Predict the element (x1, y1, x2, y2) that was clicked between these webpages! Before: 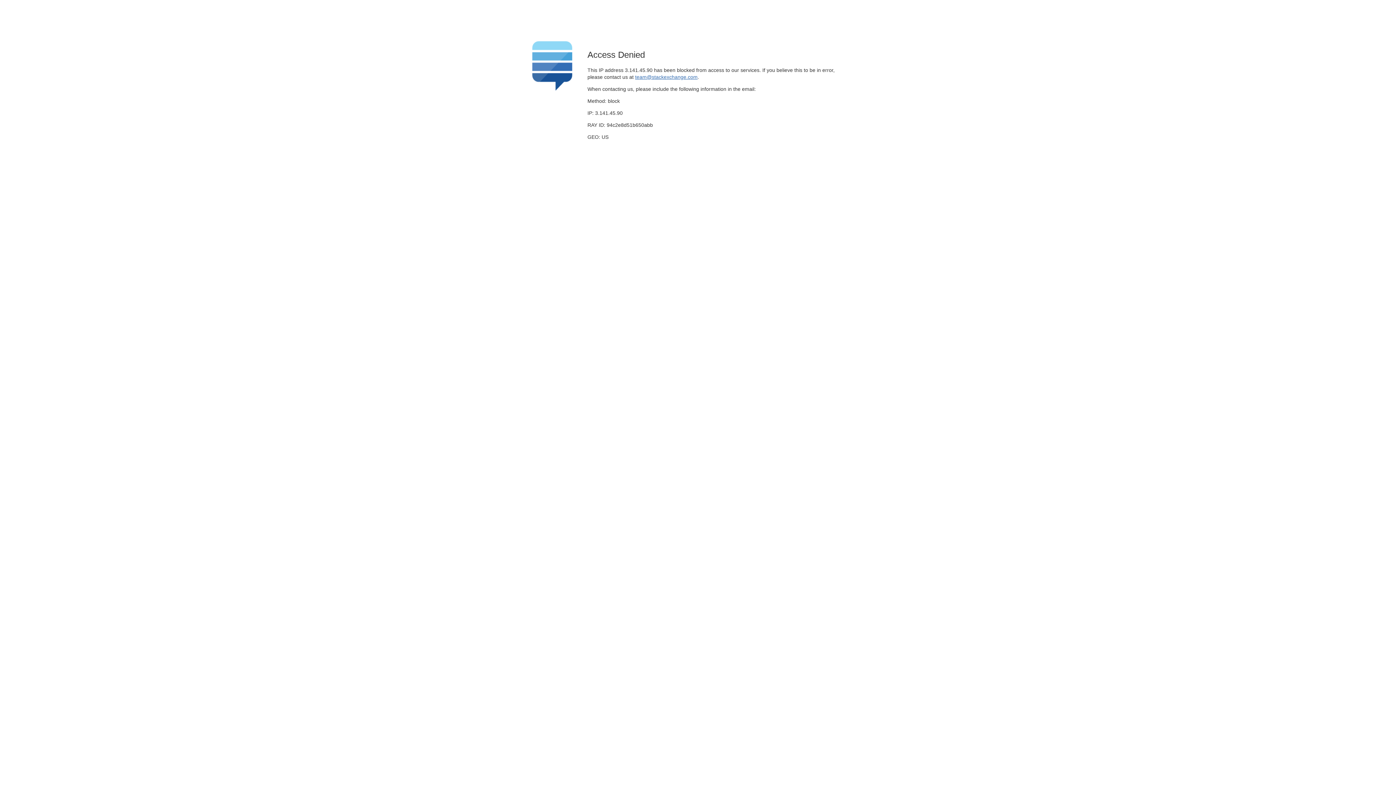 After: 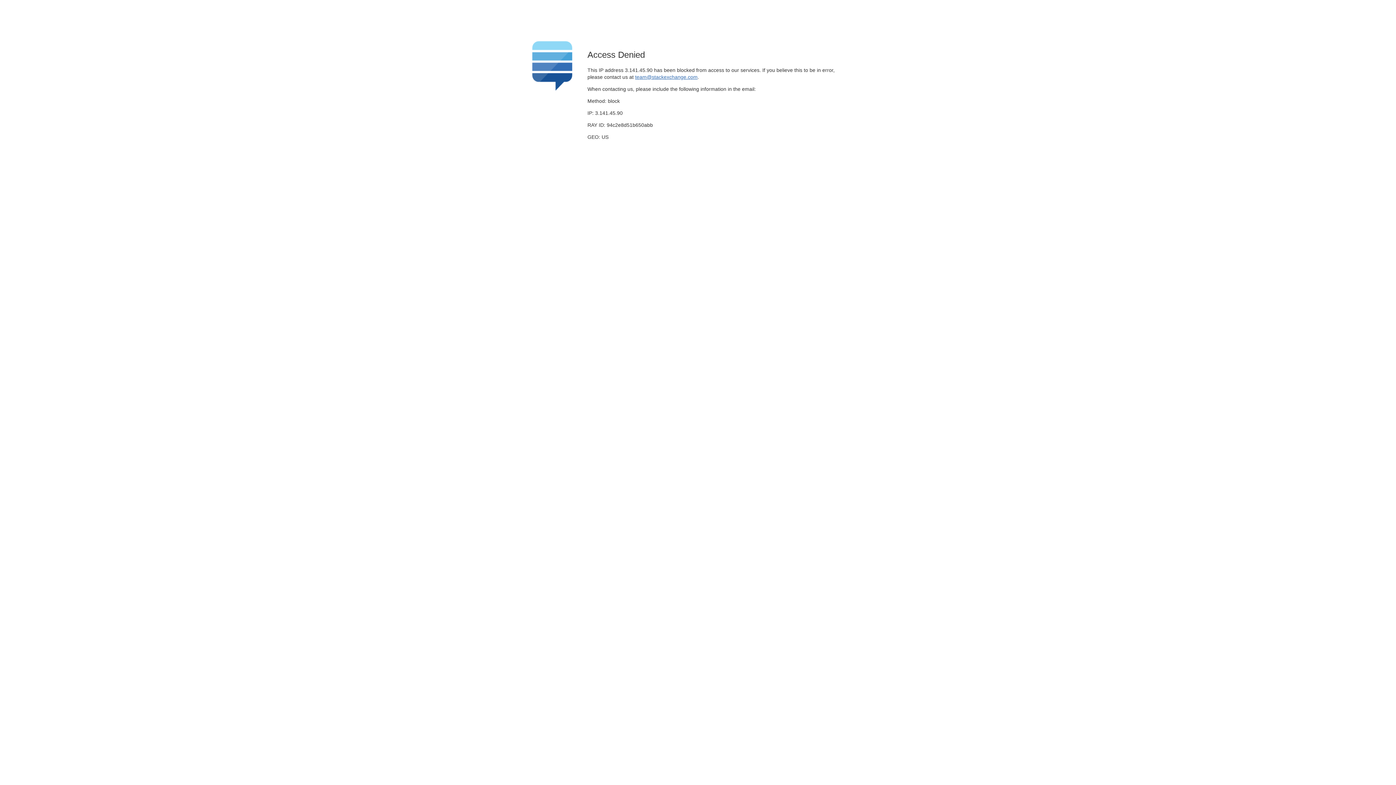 Action: bbox: (635, 74, 697, 79) label: team@stackexchange.com